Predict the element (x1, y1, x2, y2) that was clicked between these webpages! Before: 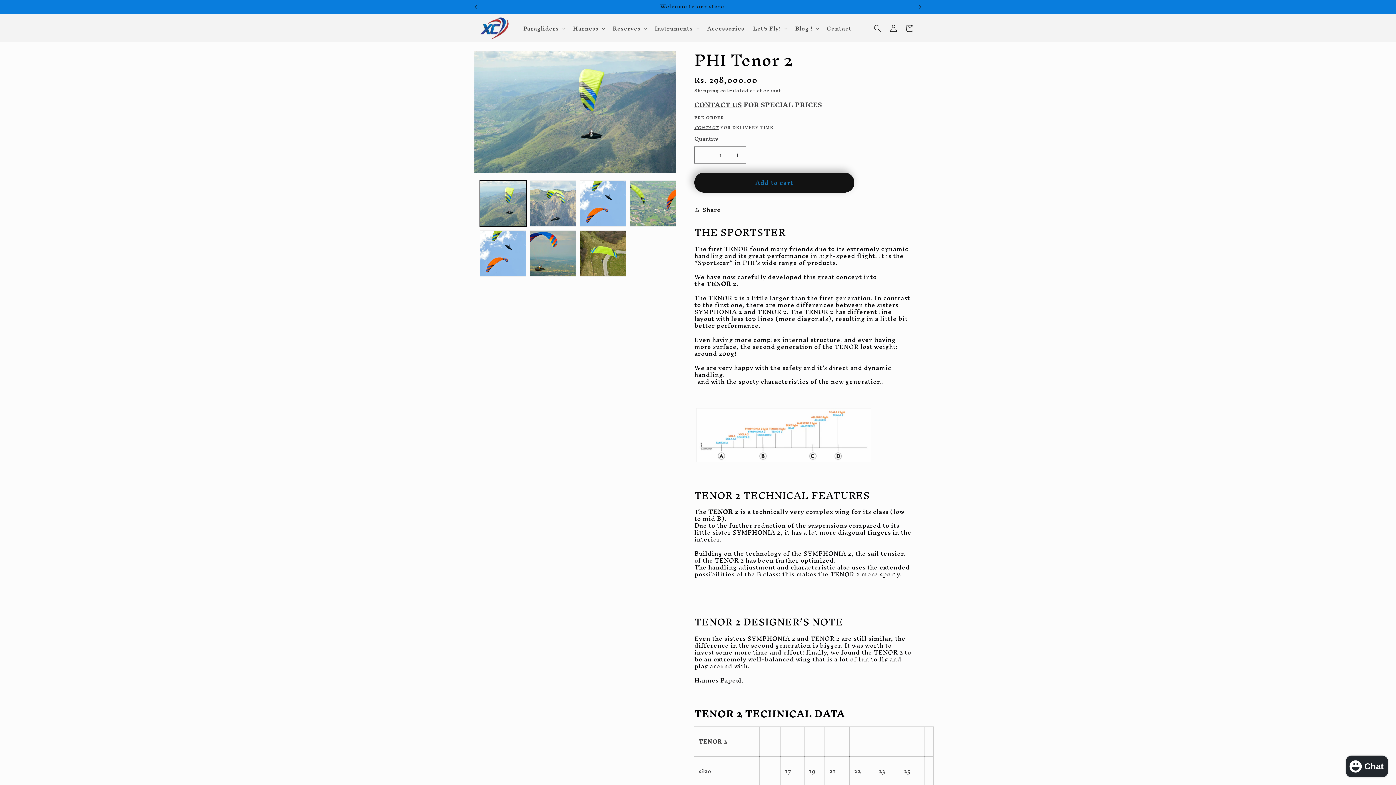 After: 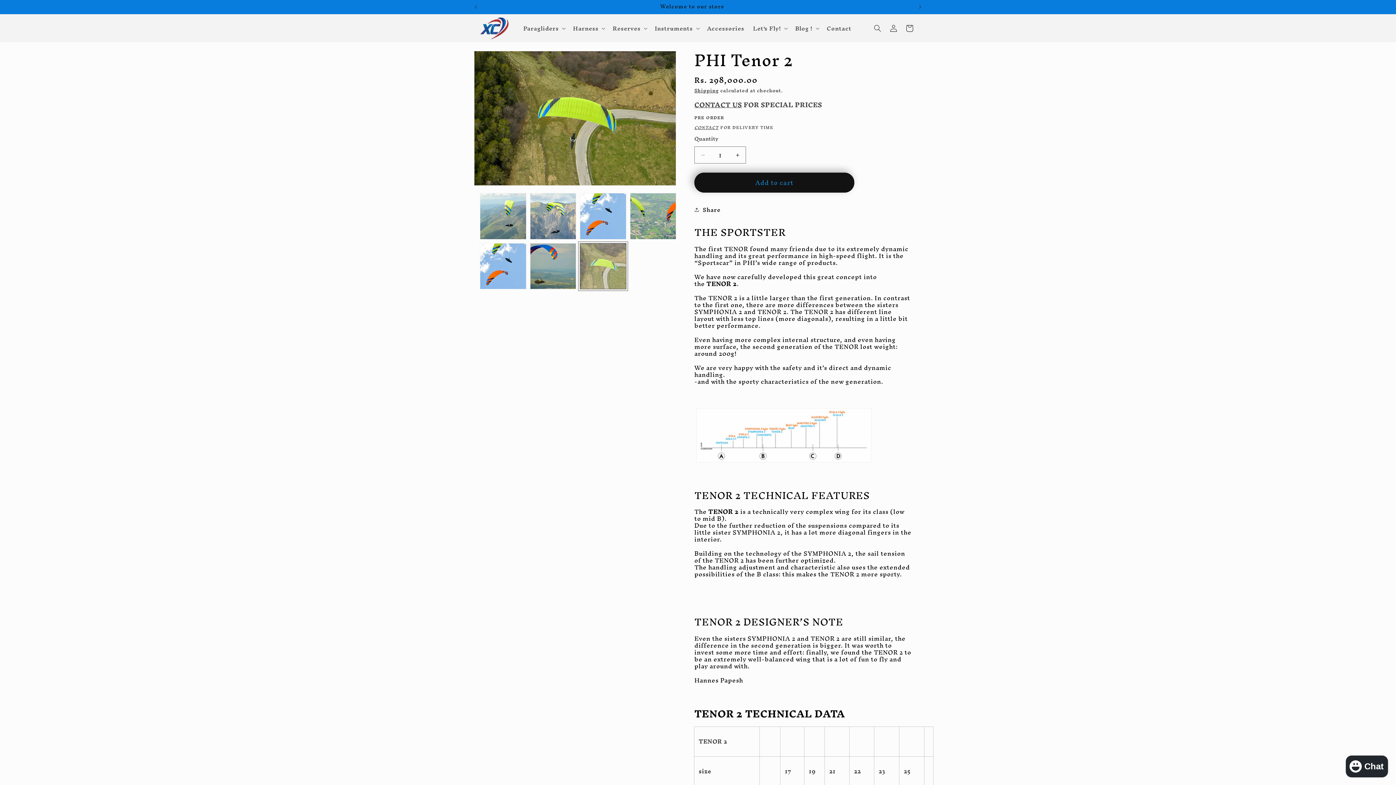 Action: label: Load image 7 in gallery view bbox: (580, 230, 626, 276)